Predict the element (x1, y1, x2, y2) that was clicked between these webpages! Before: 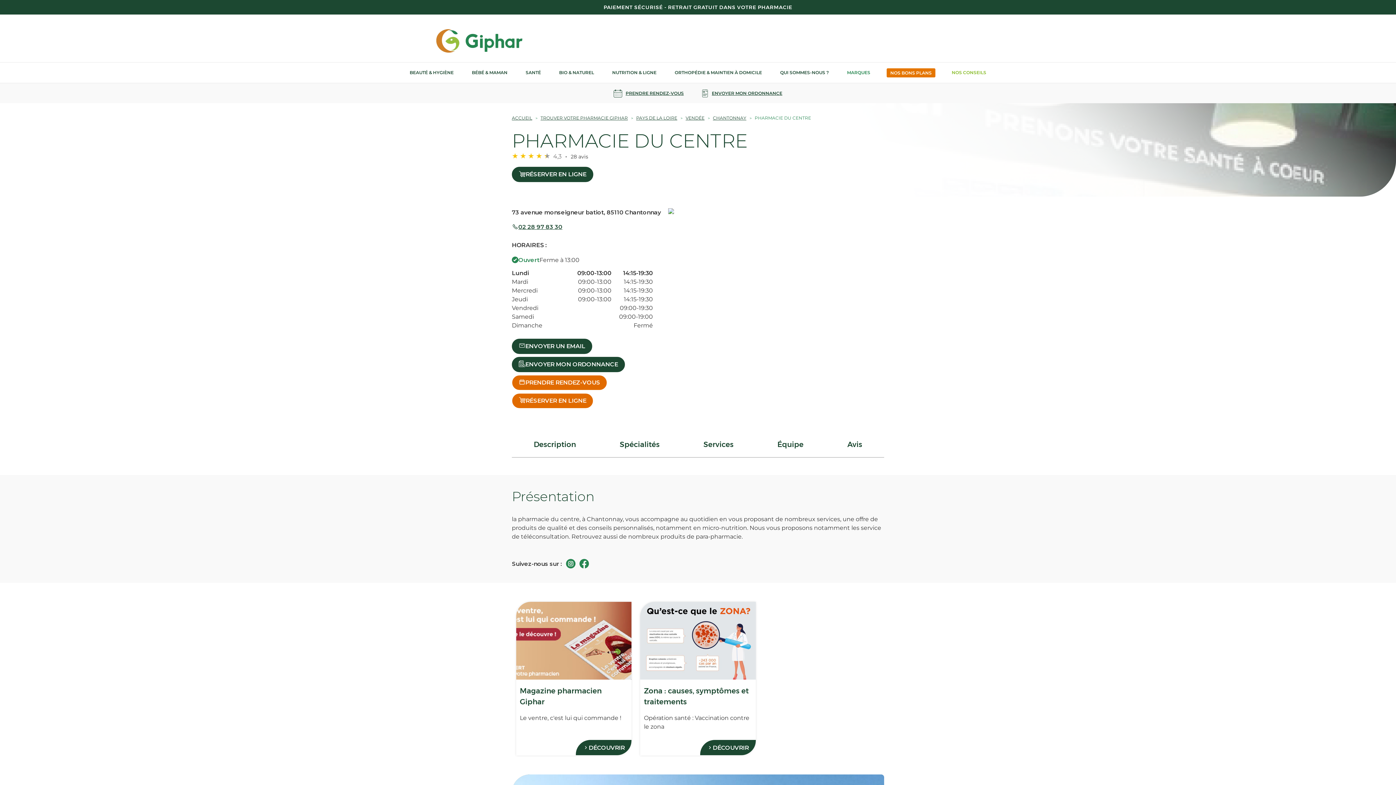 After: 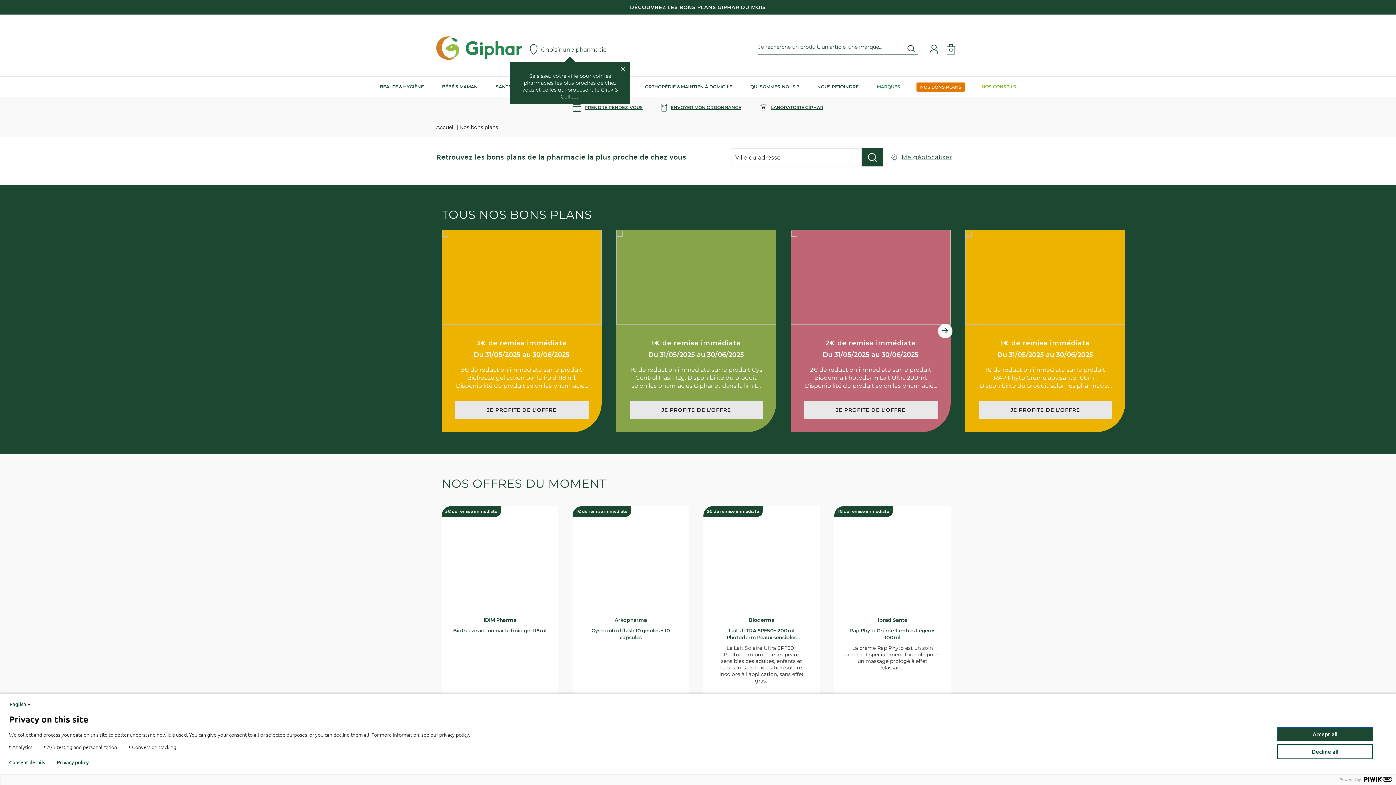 Action: bbox: (886, 68, 935, 77) label: NOS BONS PLANS